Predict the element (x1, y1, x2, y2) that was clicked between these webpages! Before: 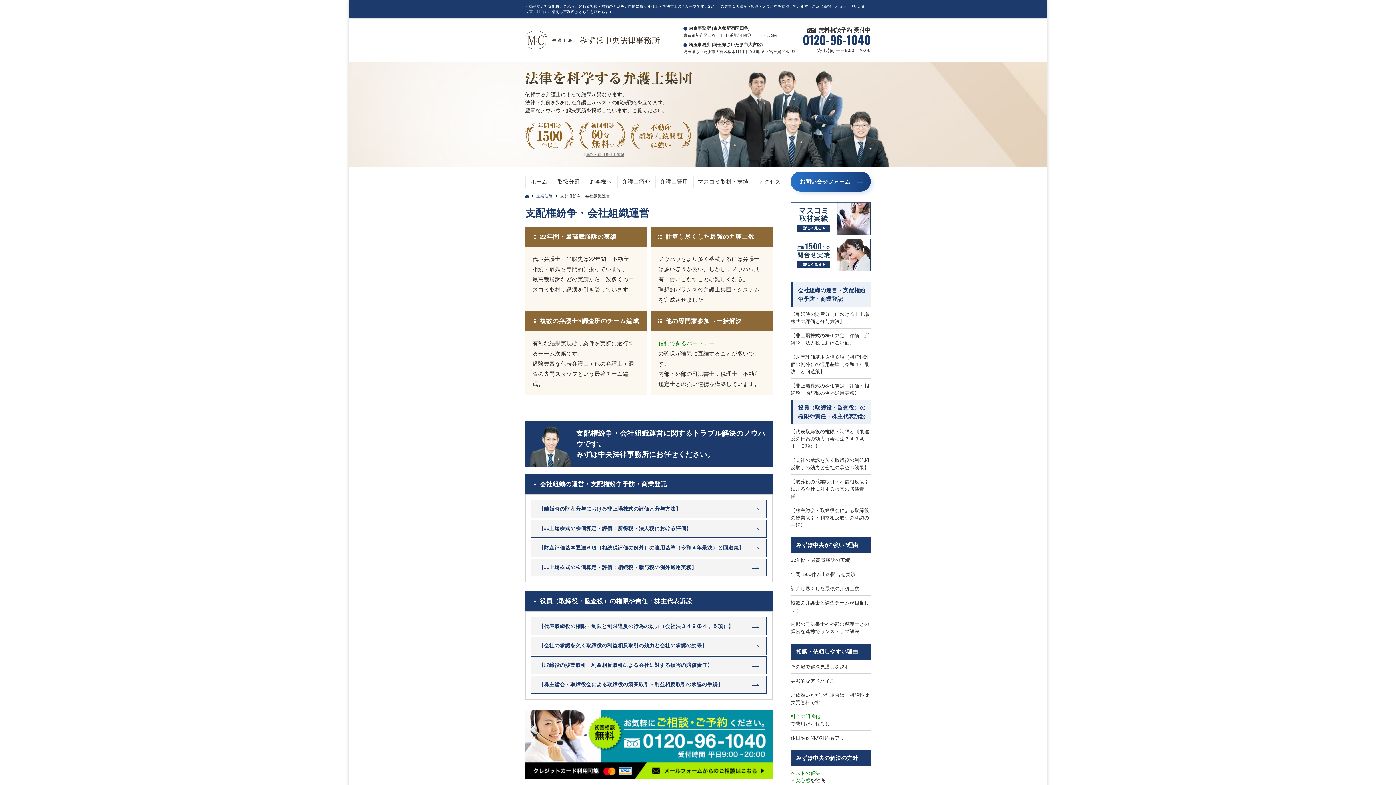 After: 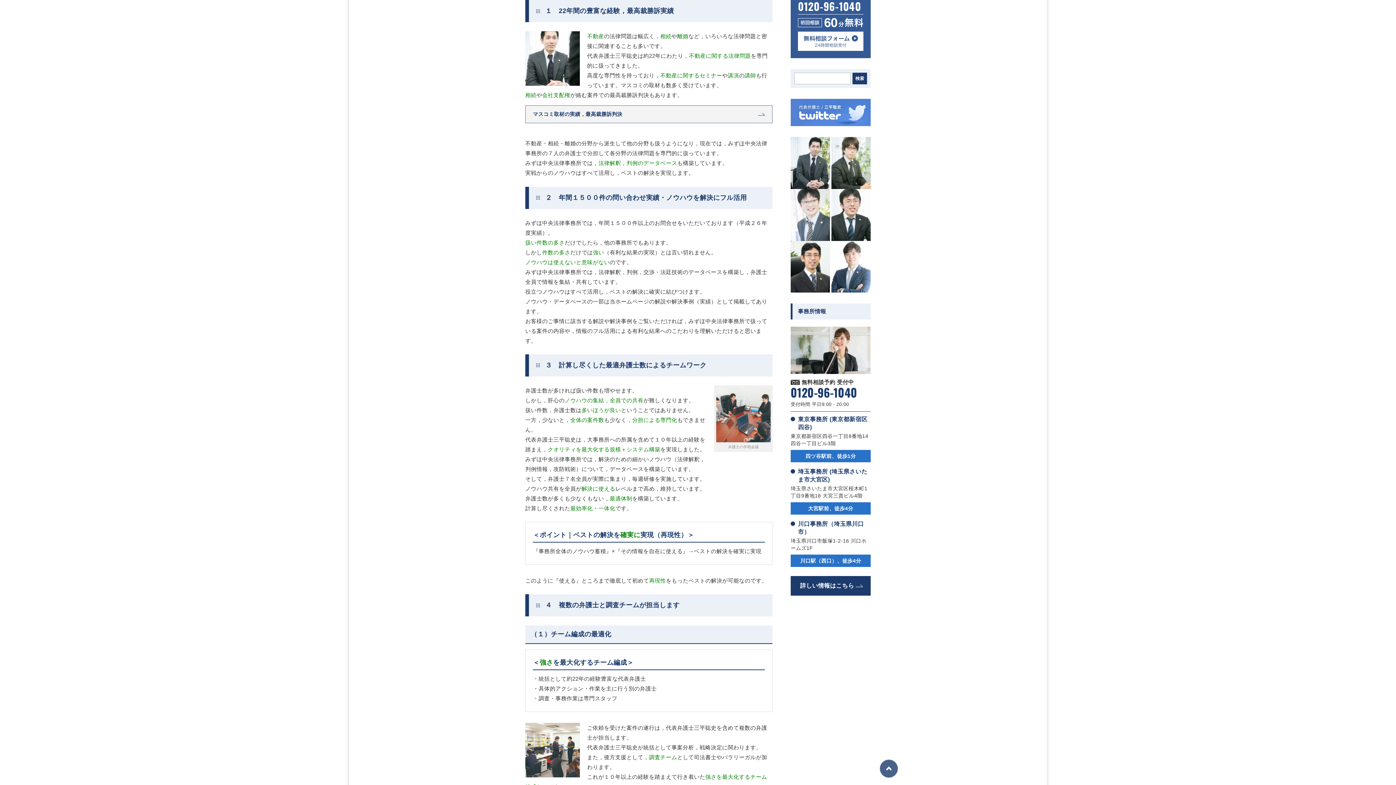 Action: bbox: (540, 232, 643, 241) label: 22年間・最高裁勝訴の実績